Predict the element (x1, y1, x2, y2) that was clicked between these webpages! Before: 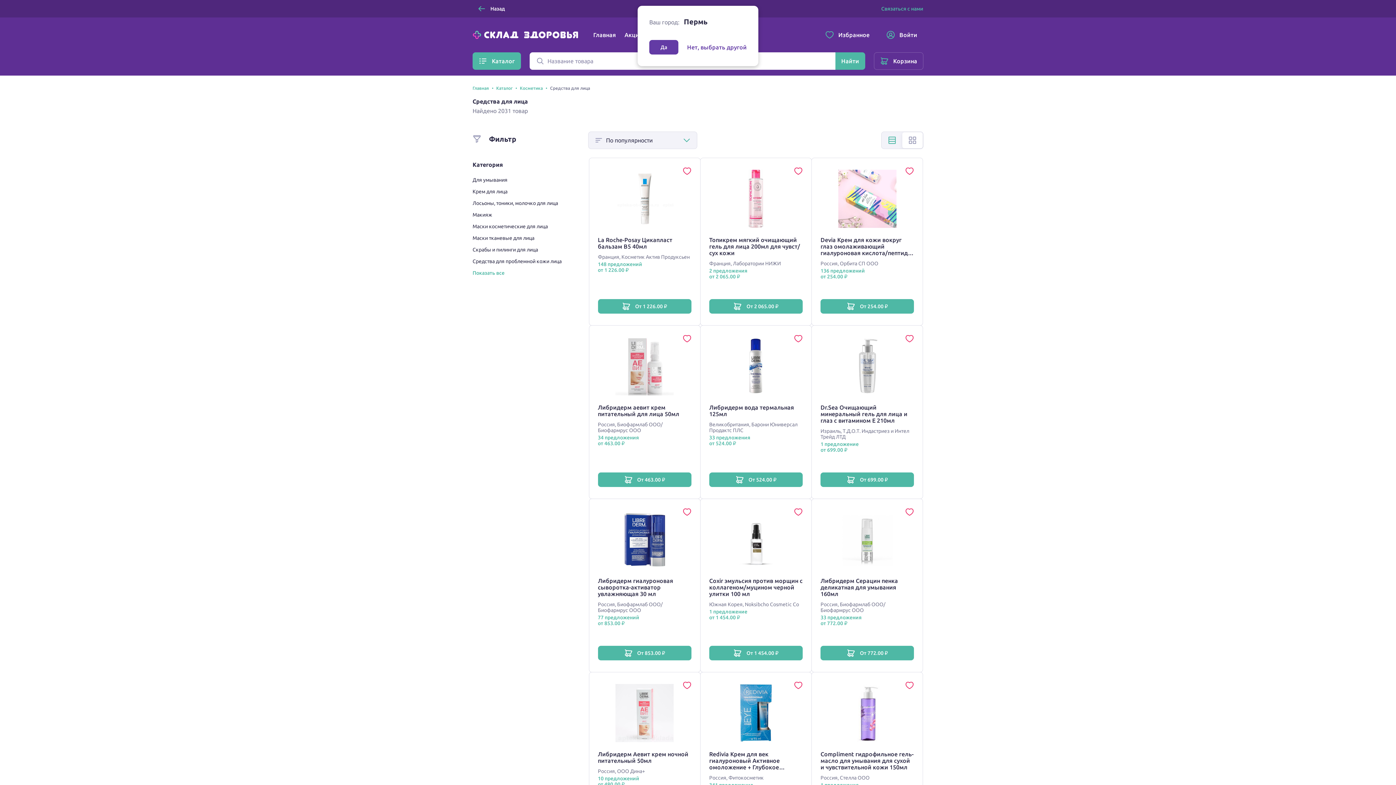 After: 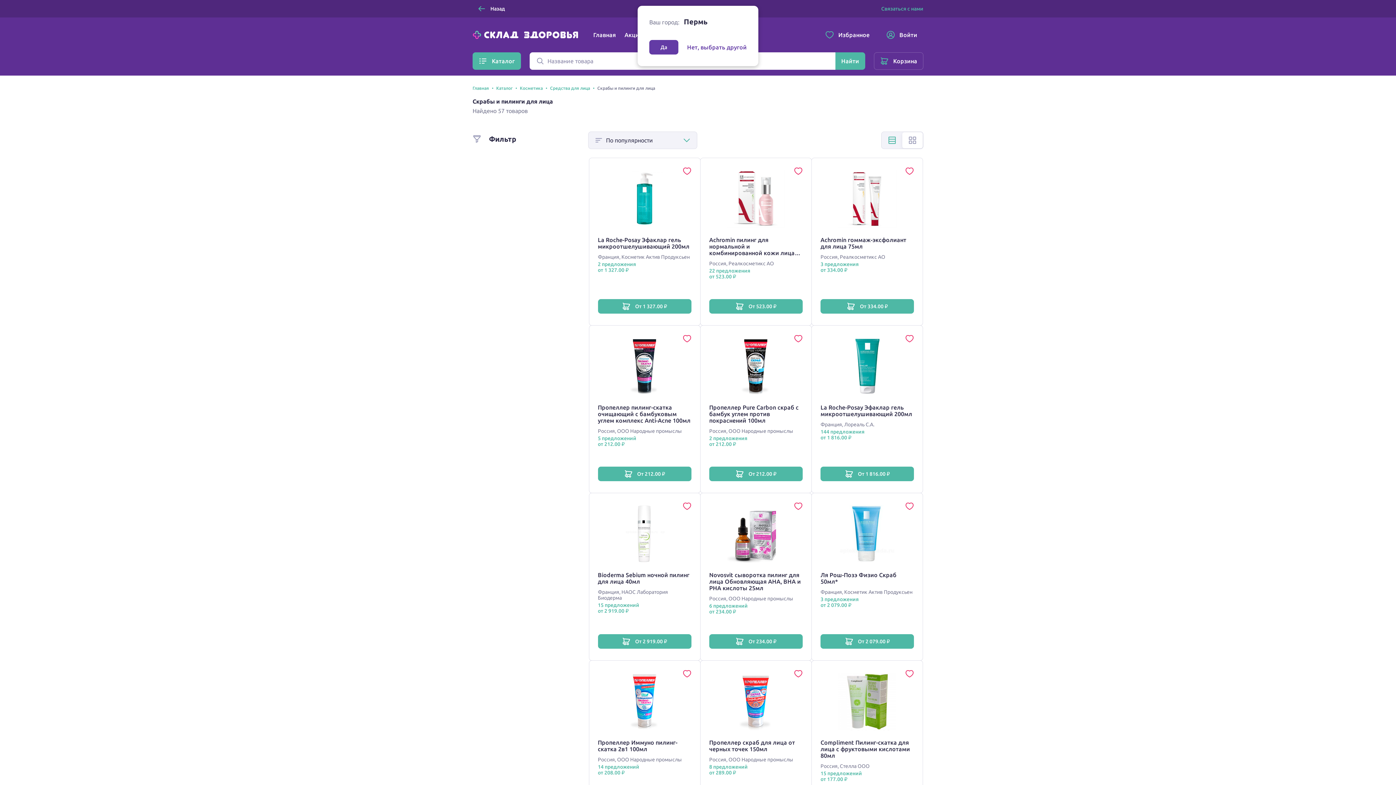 Action: bbox: (472, 246, 538, 252) label: Скрабы и пилинги для лица